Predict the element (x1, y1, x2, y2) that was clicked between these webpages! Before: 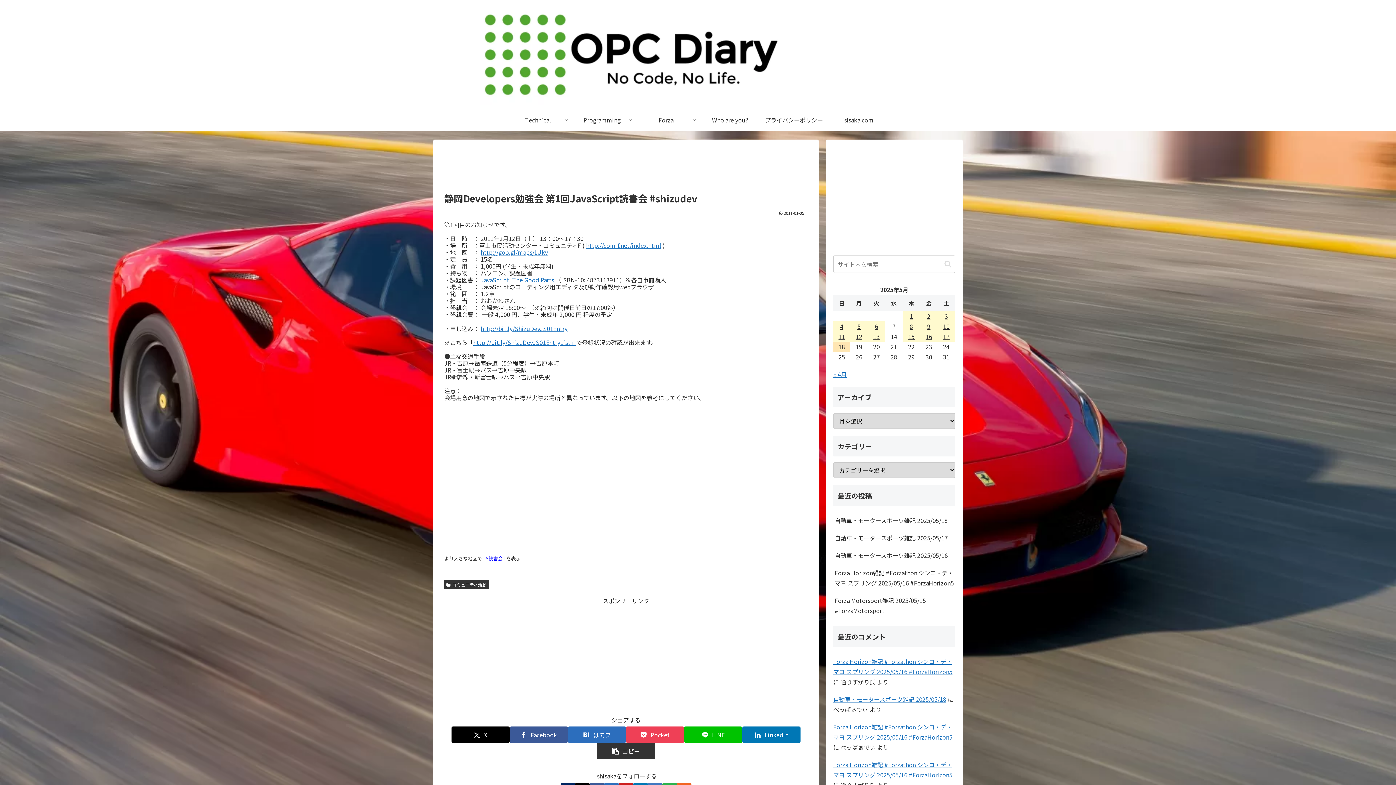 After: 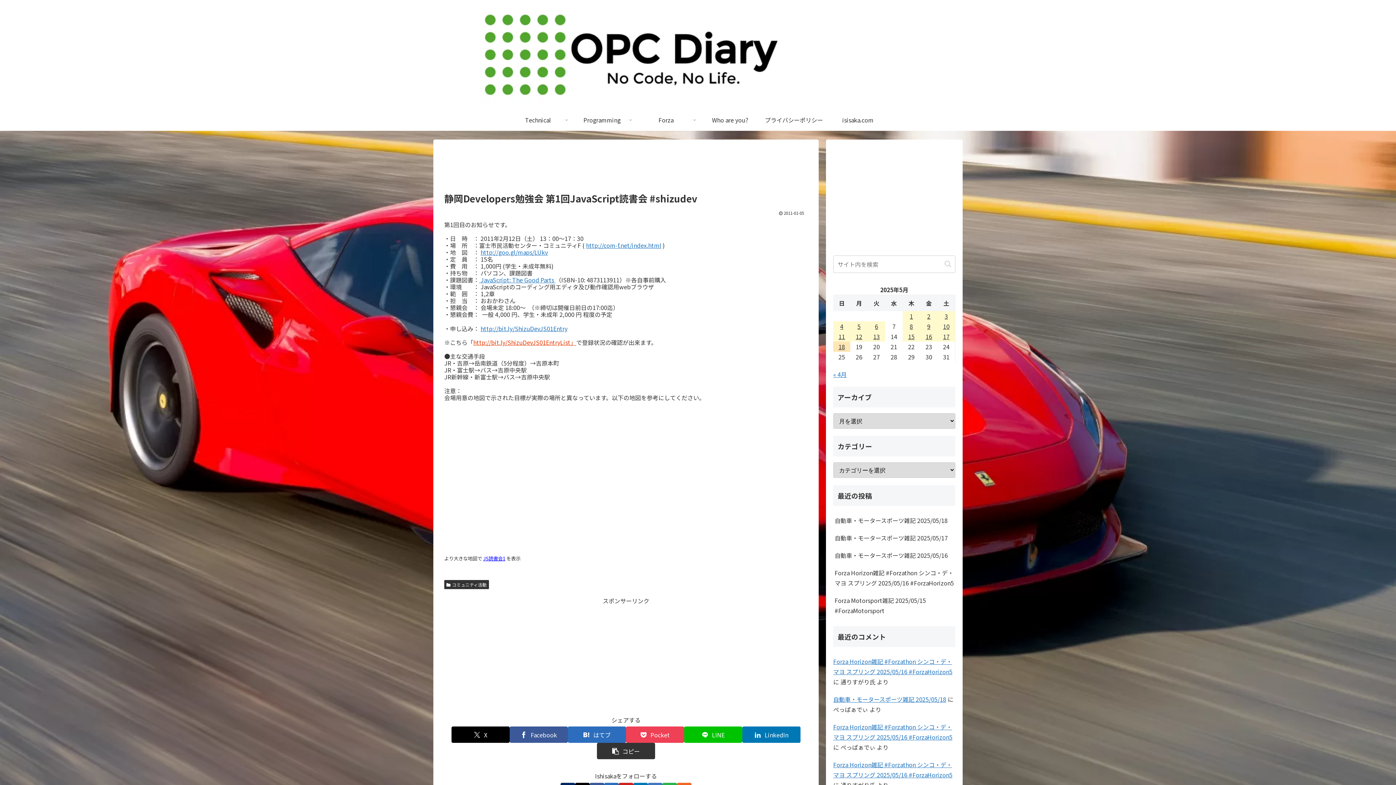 Action: label: http://bit.ly/ShizuDevJS01EntryList」 bbox: (473, 338, 576, 346)